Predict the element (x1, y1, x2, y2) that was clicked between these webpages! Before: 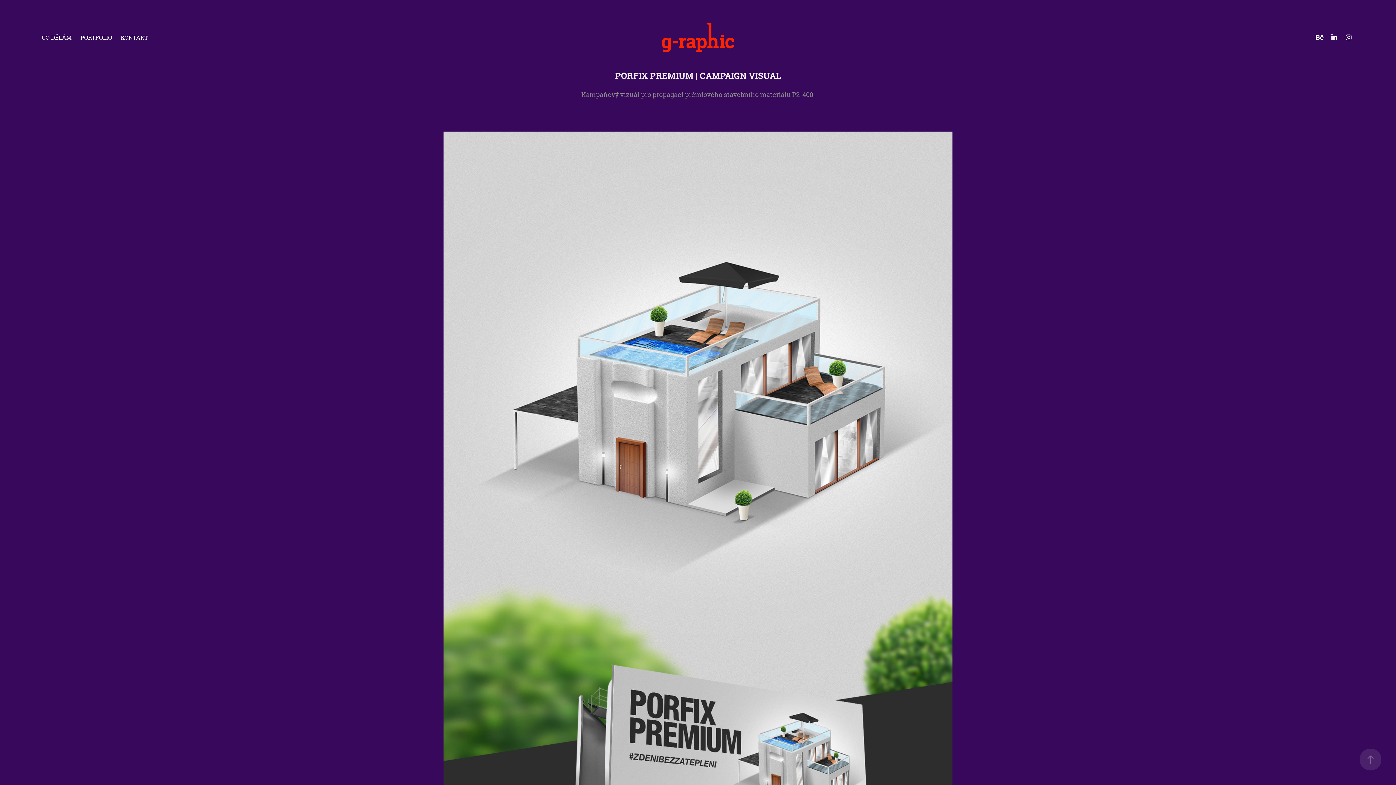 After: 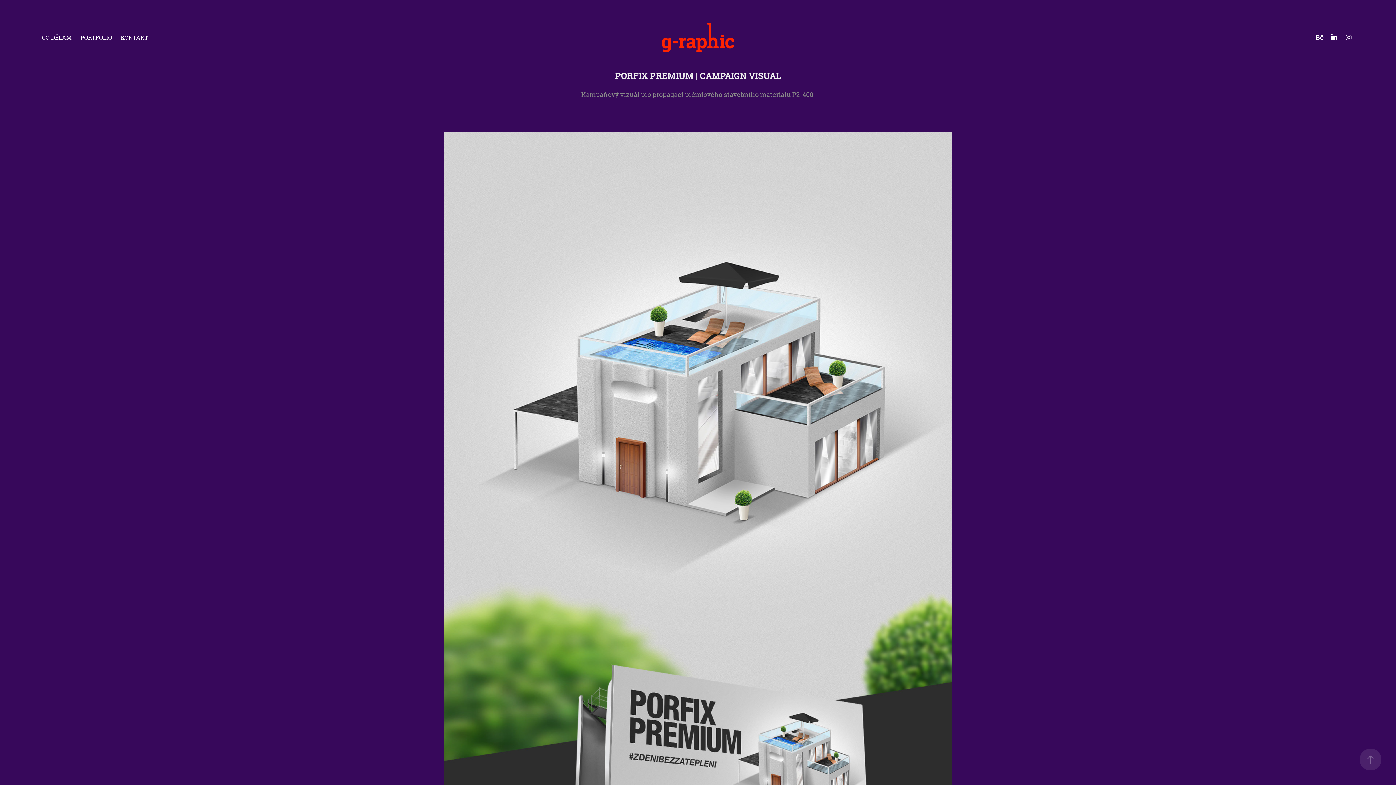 Action: bbox: (1329, 32, 1339, 42)